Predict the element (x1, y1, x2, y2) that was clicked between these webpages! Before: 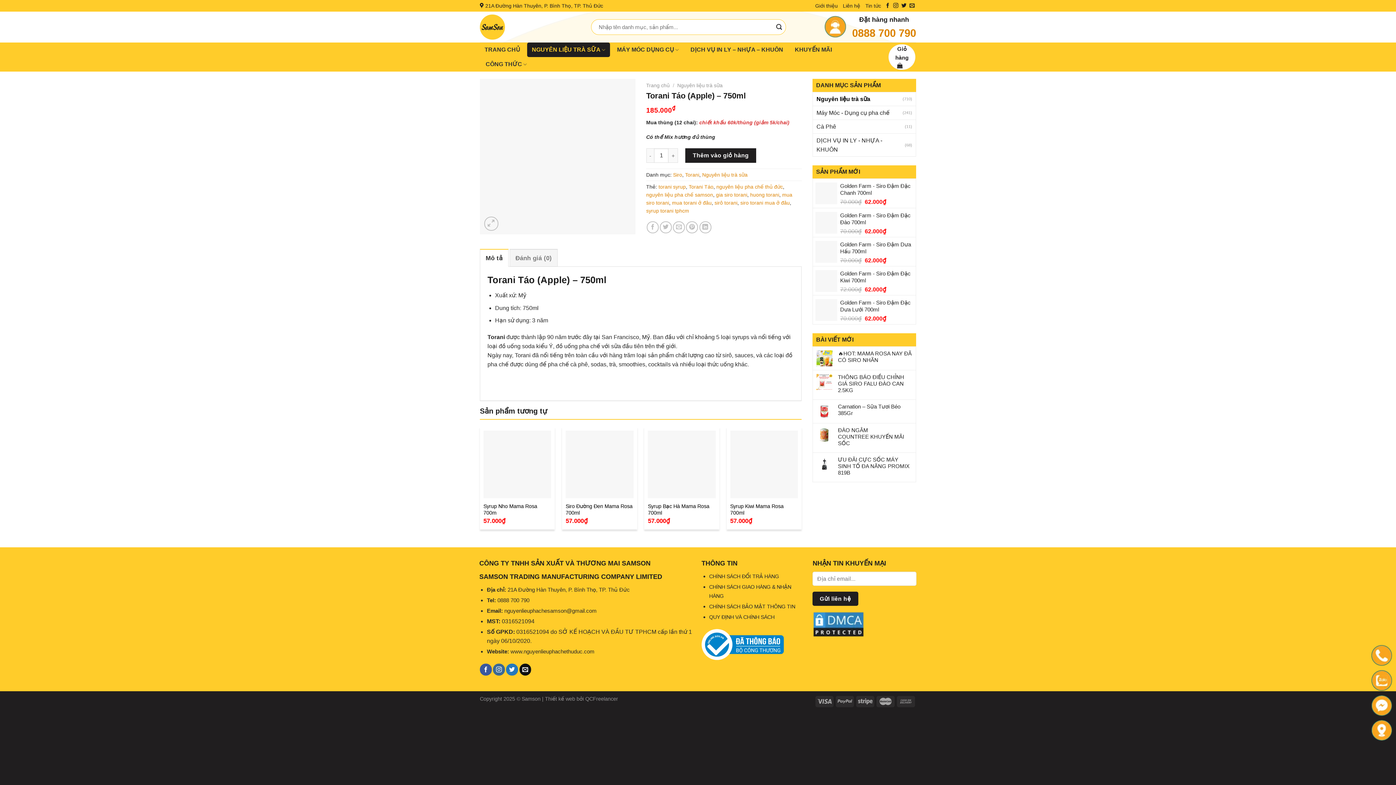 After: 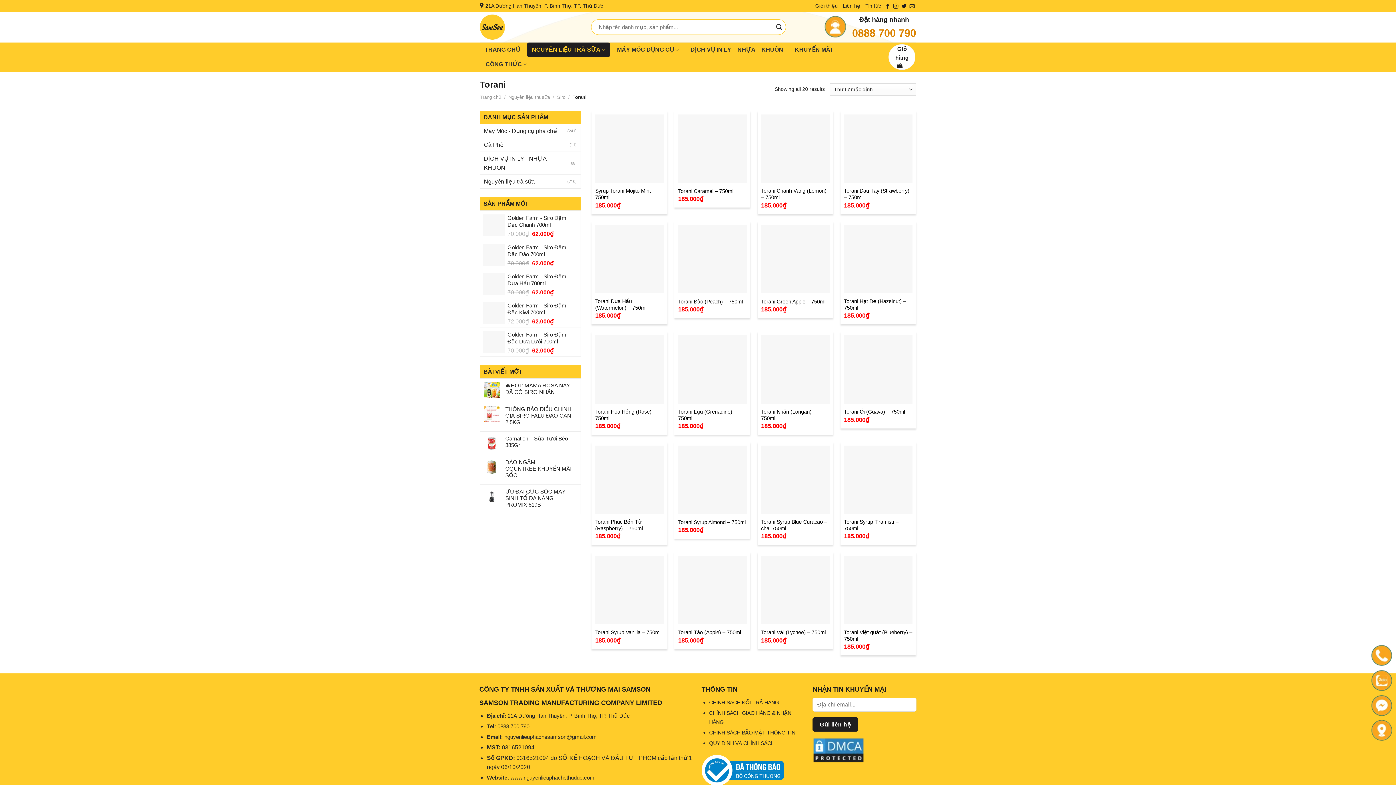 Action: label: Torani bbox: (685, 172, 699, 177)